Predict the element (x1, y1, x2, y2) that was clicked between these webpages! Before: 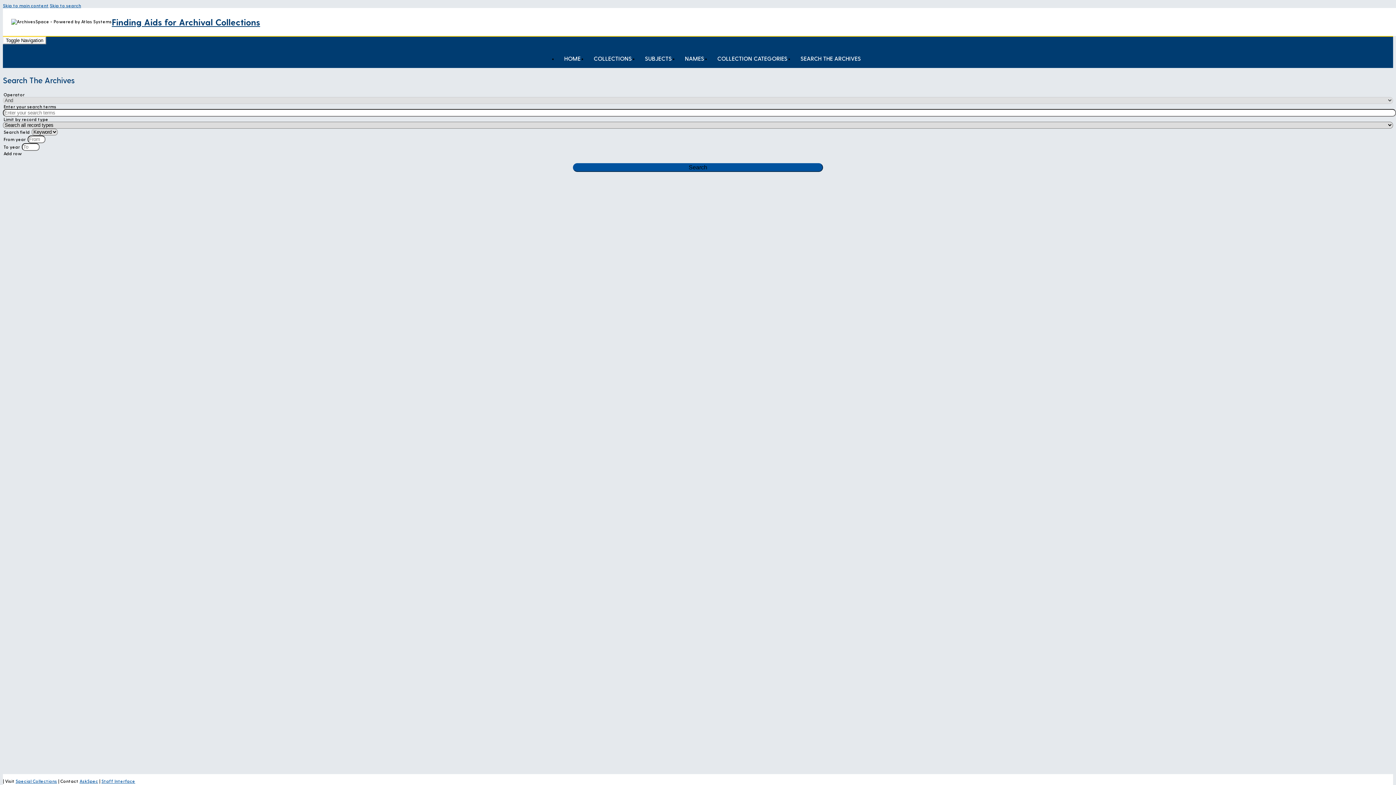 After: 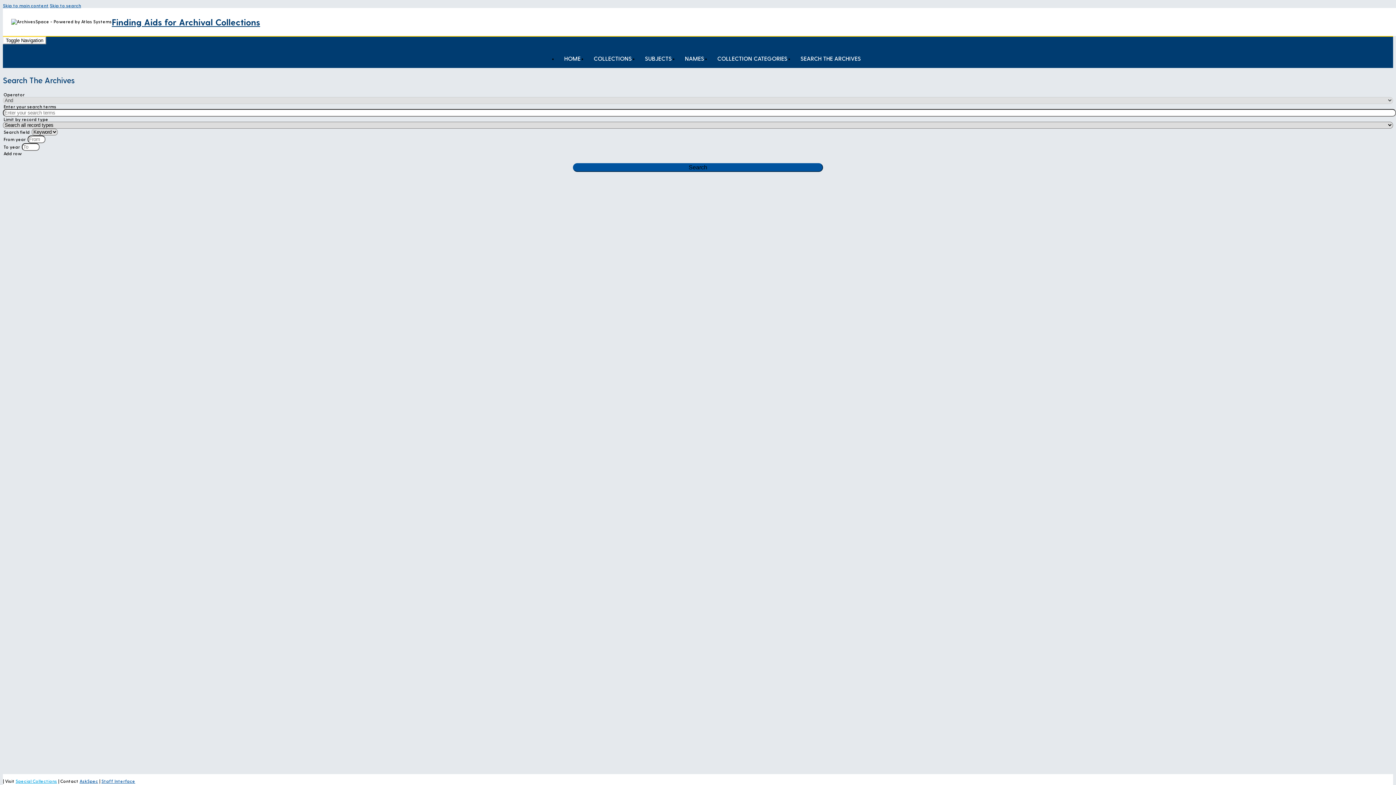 Action: bbox: (15, 778, 57, 784) label: Special Collections